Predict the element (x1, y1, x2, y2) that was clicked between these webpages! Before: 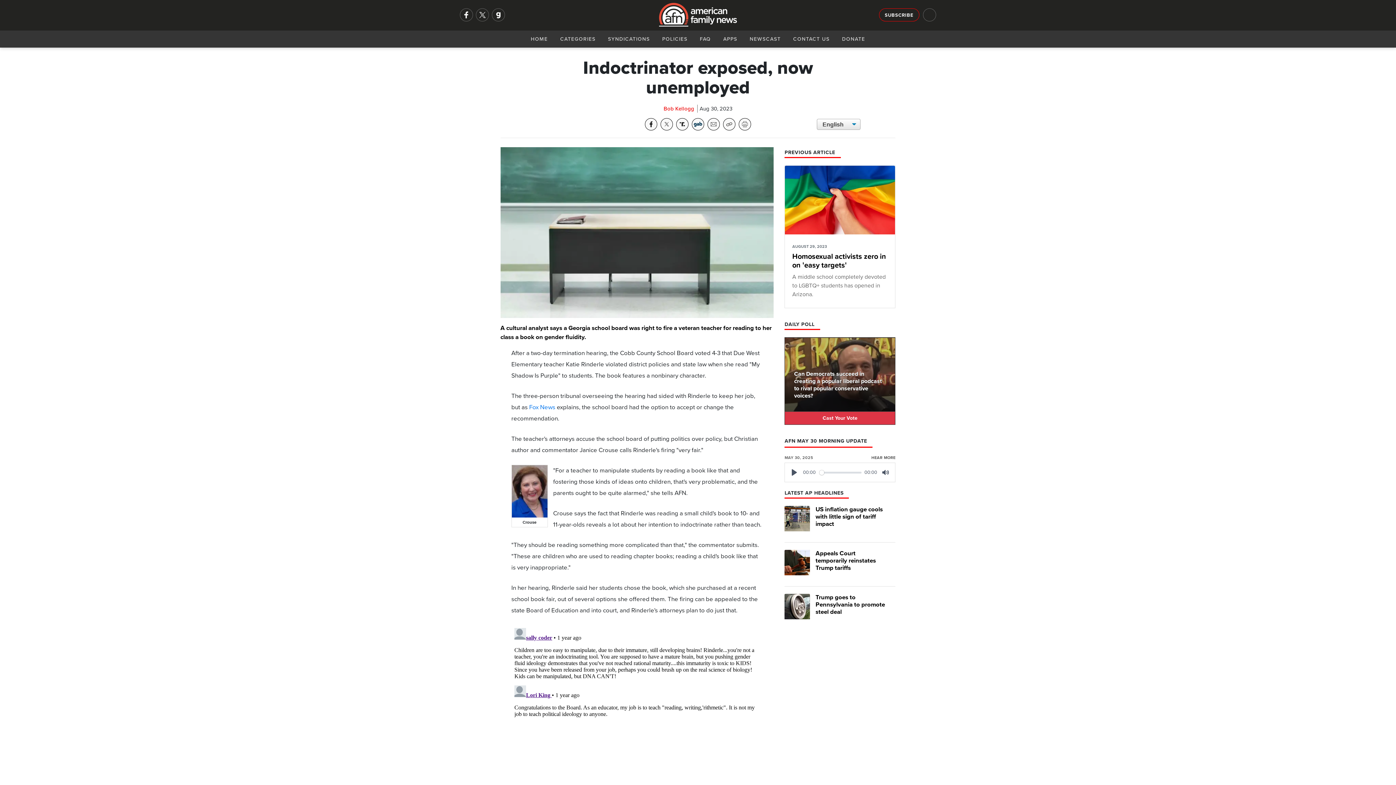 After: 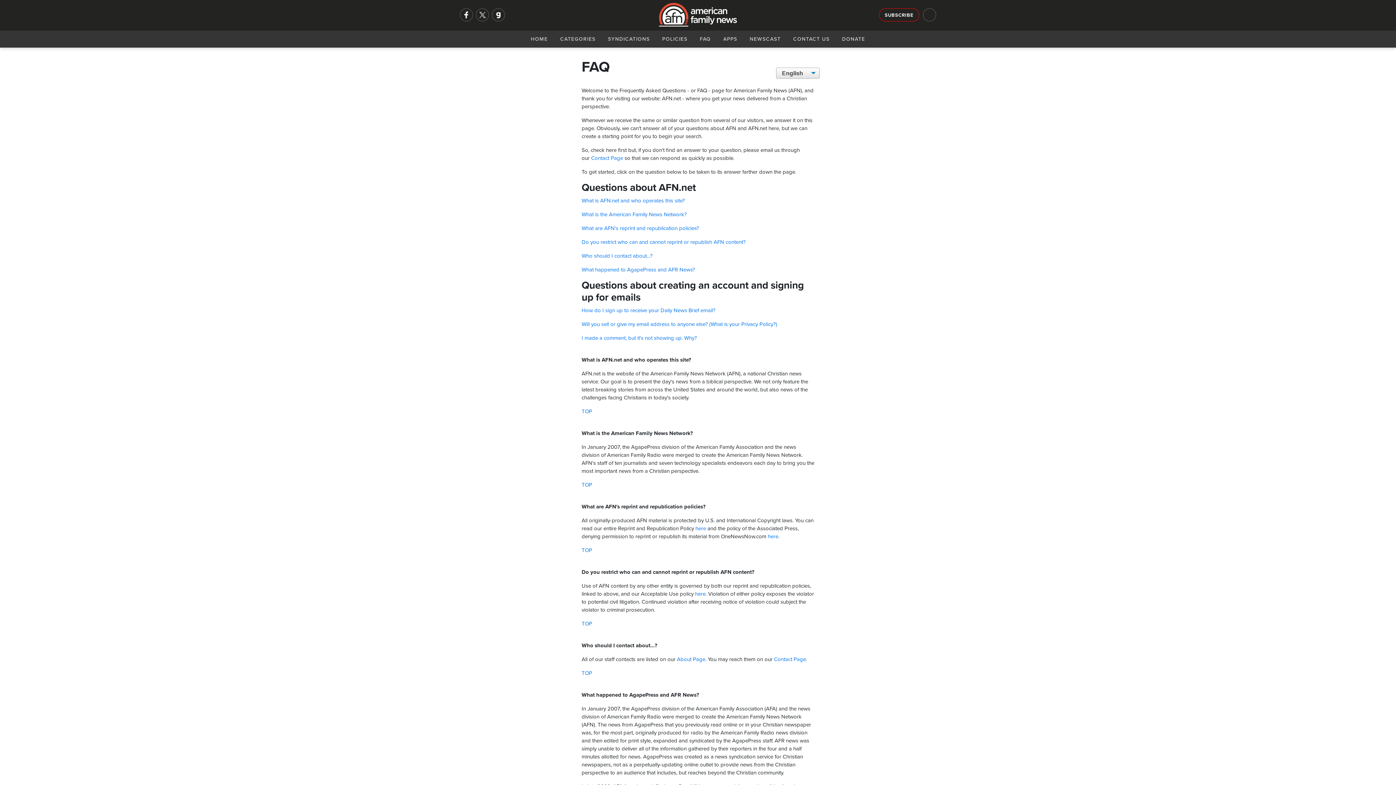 Action: label: FAQ bbox: (694, 36, 716, 42)